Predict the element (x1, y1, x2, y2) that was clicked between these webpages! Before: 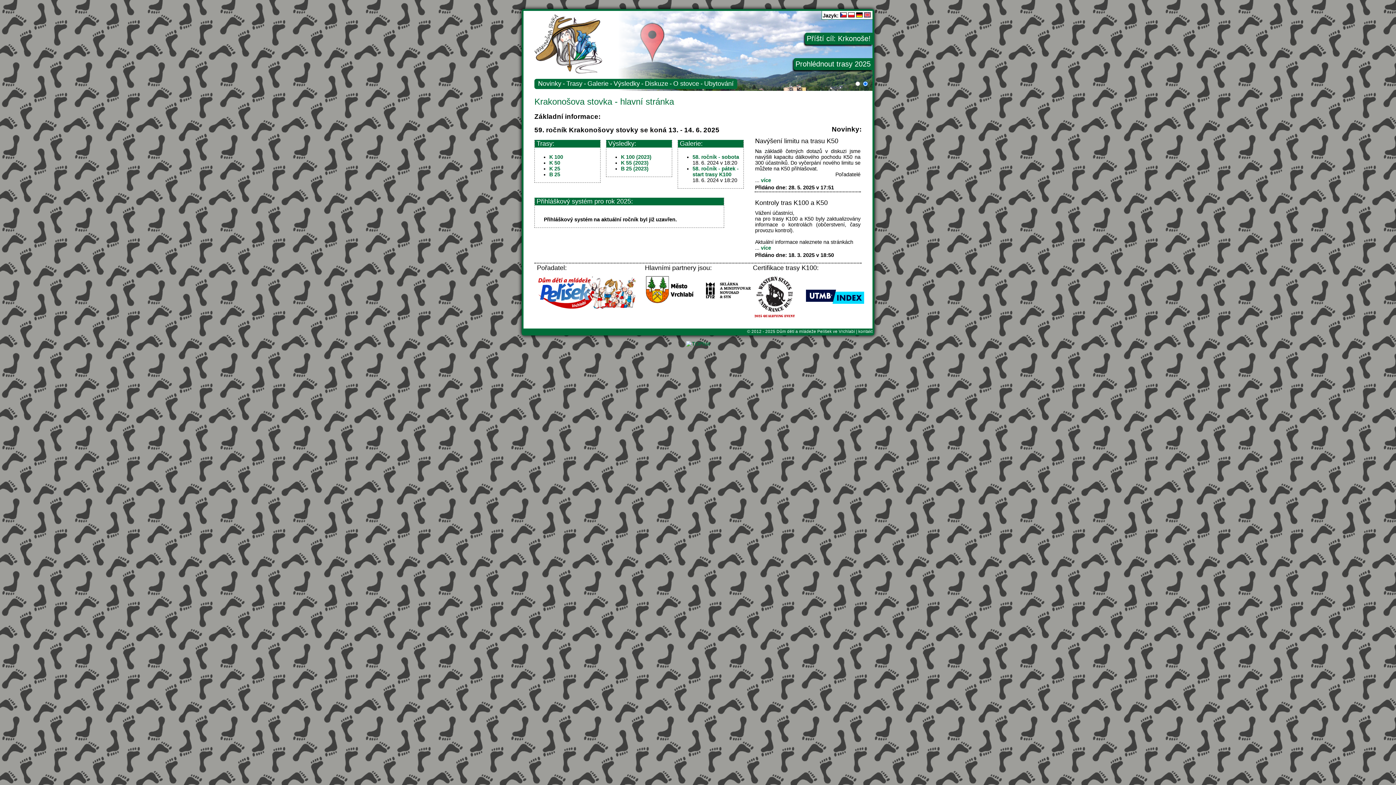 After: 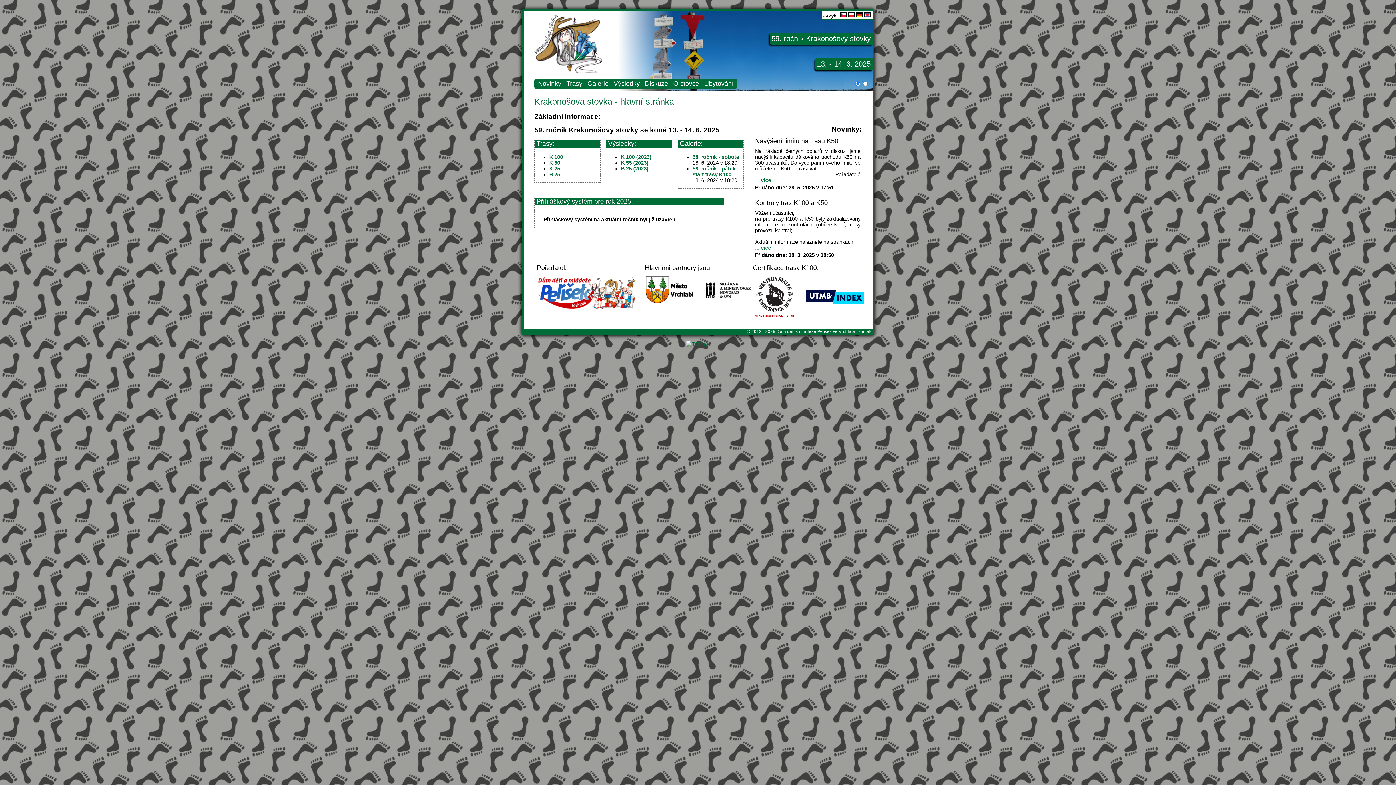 Action: label:   bbox: (840, 12, 848, 18)